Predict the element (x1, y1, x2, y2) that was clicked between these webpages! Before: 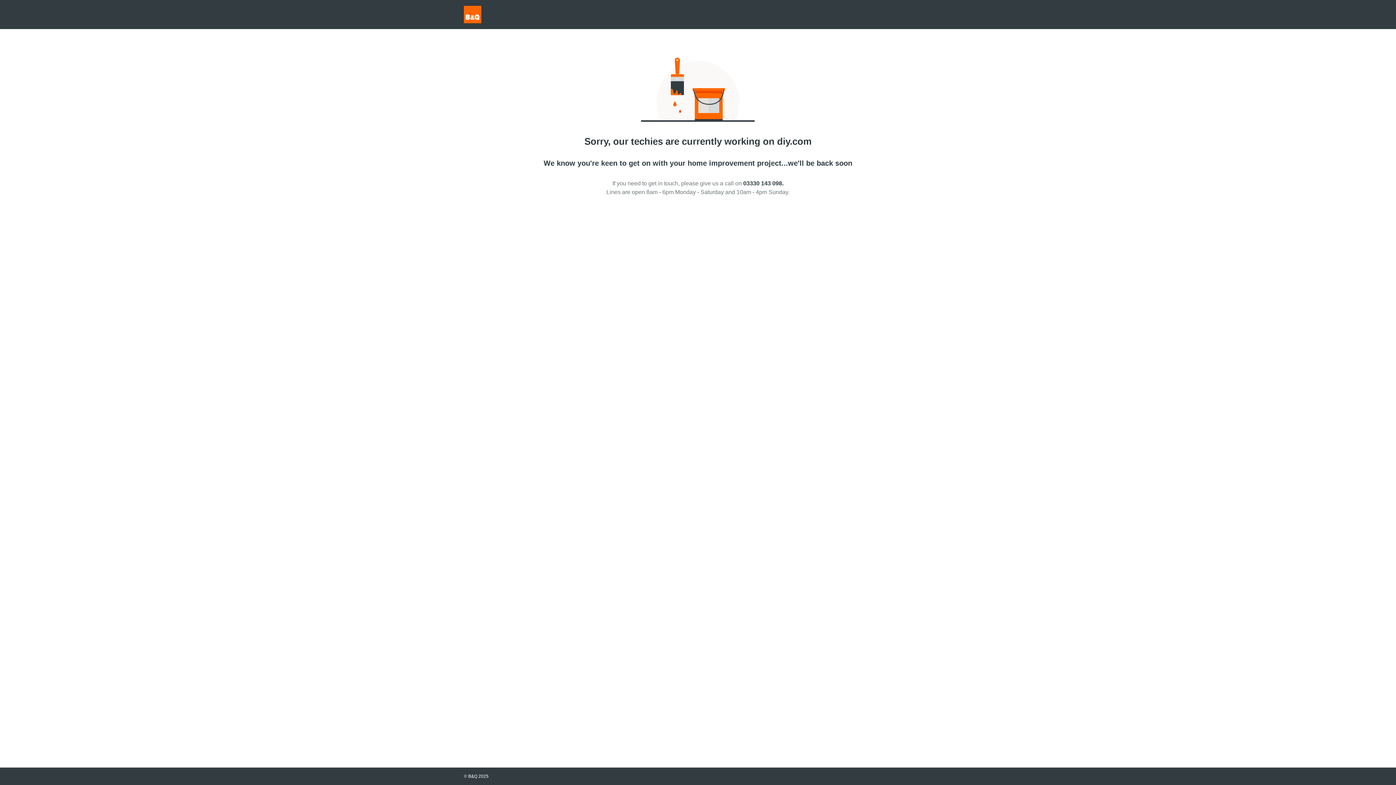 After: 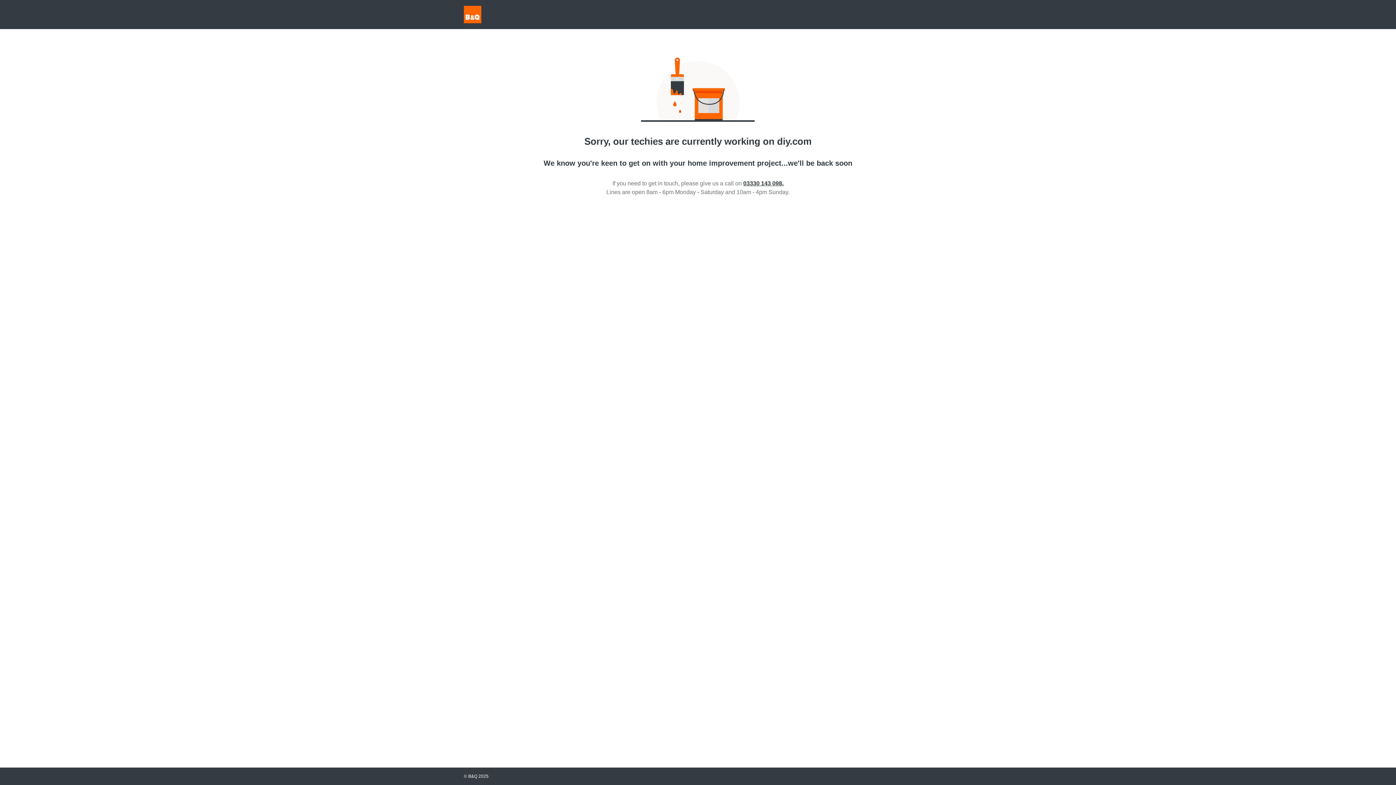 Action: label: 03330 143 098. bbox: (743, 180, 783, 186)